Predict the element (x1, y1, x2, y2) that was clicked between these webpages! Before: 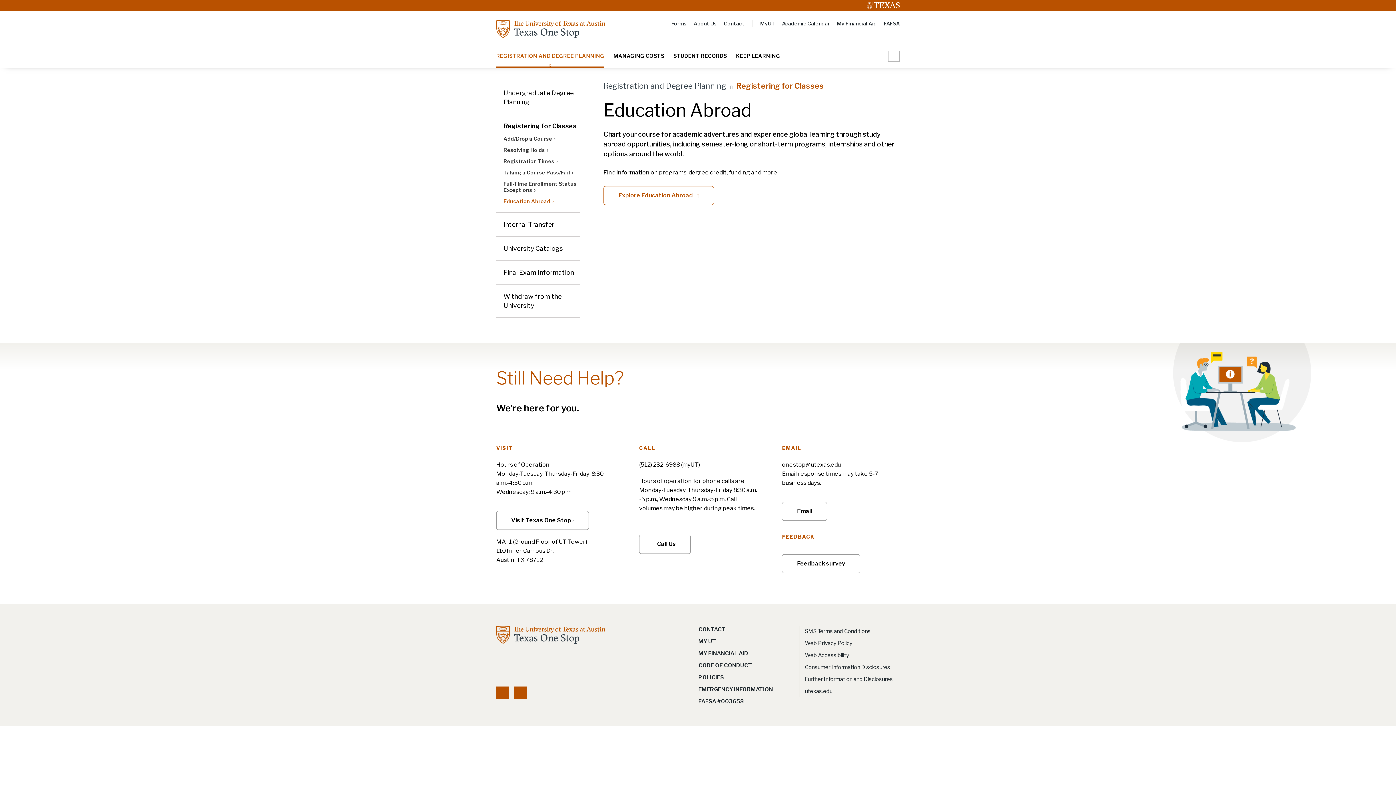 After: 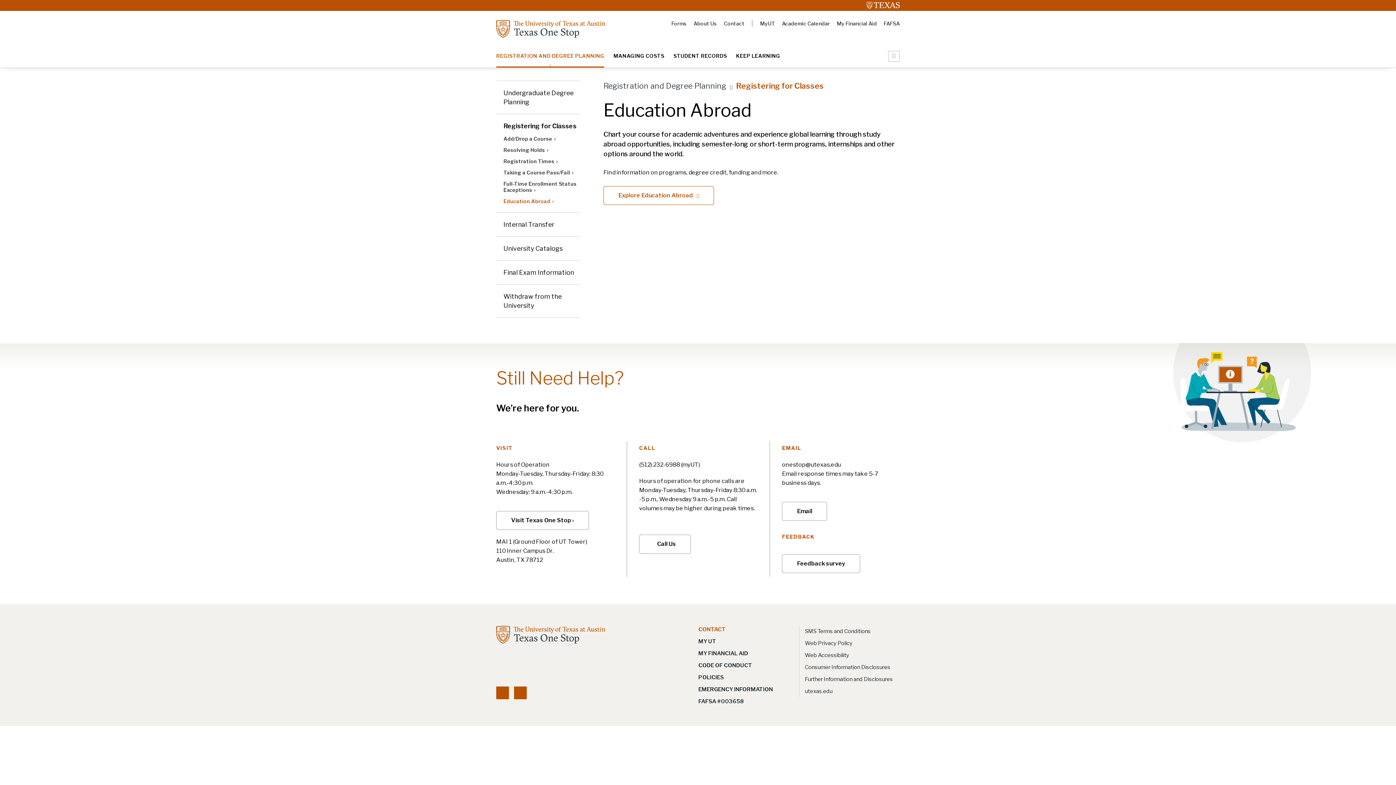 Action: bbox: (698, 626, 725, 633) label: CONTACT